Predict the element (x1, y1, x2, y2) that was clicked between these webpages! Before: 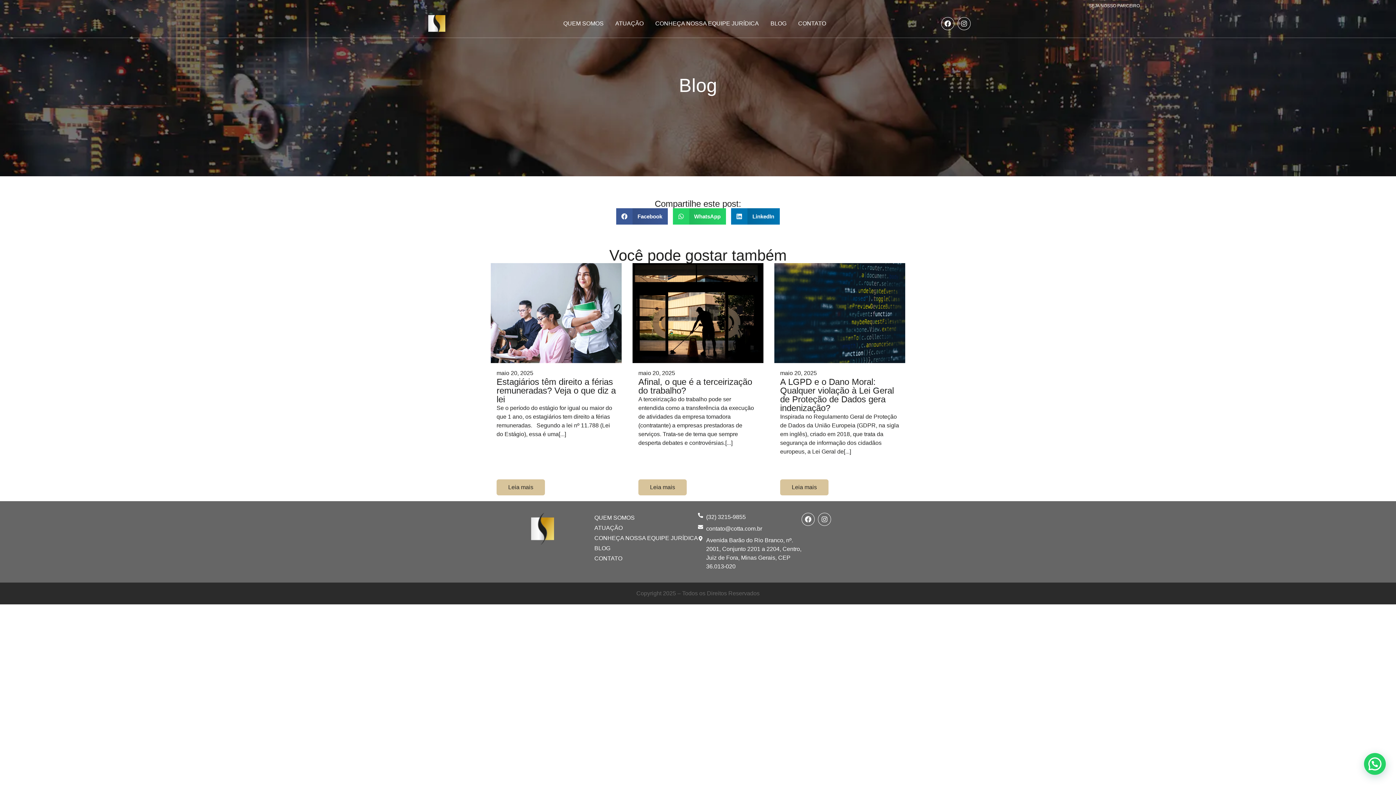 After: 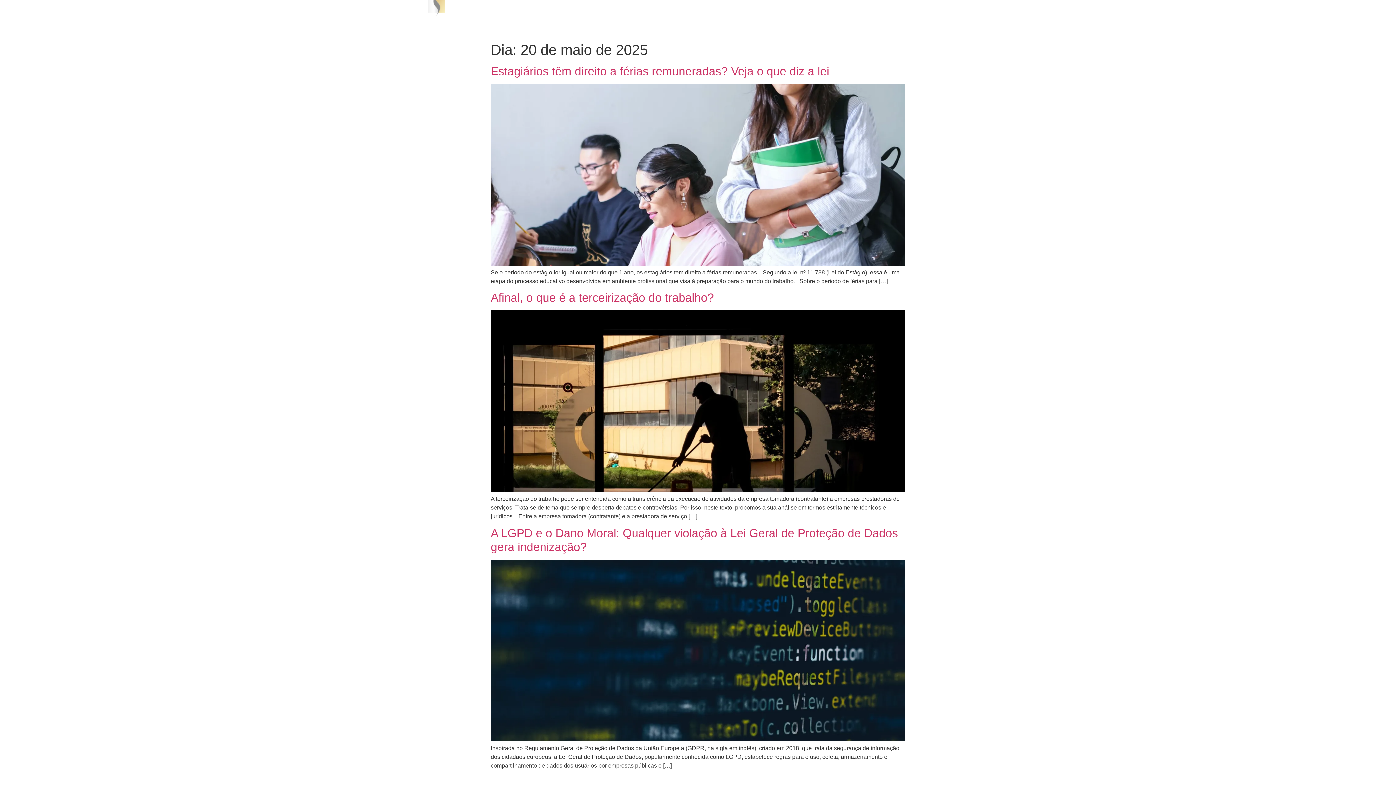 Action: bbox: (780, 369, 817, 377) label: maio 20, 2025